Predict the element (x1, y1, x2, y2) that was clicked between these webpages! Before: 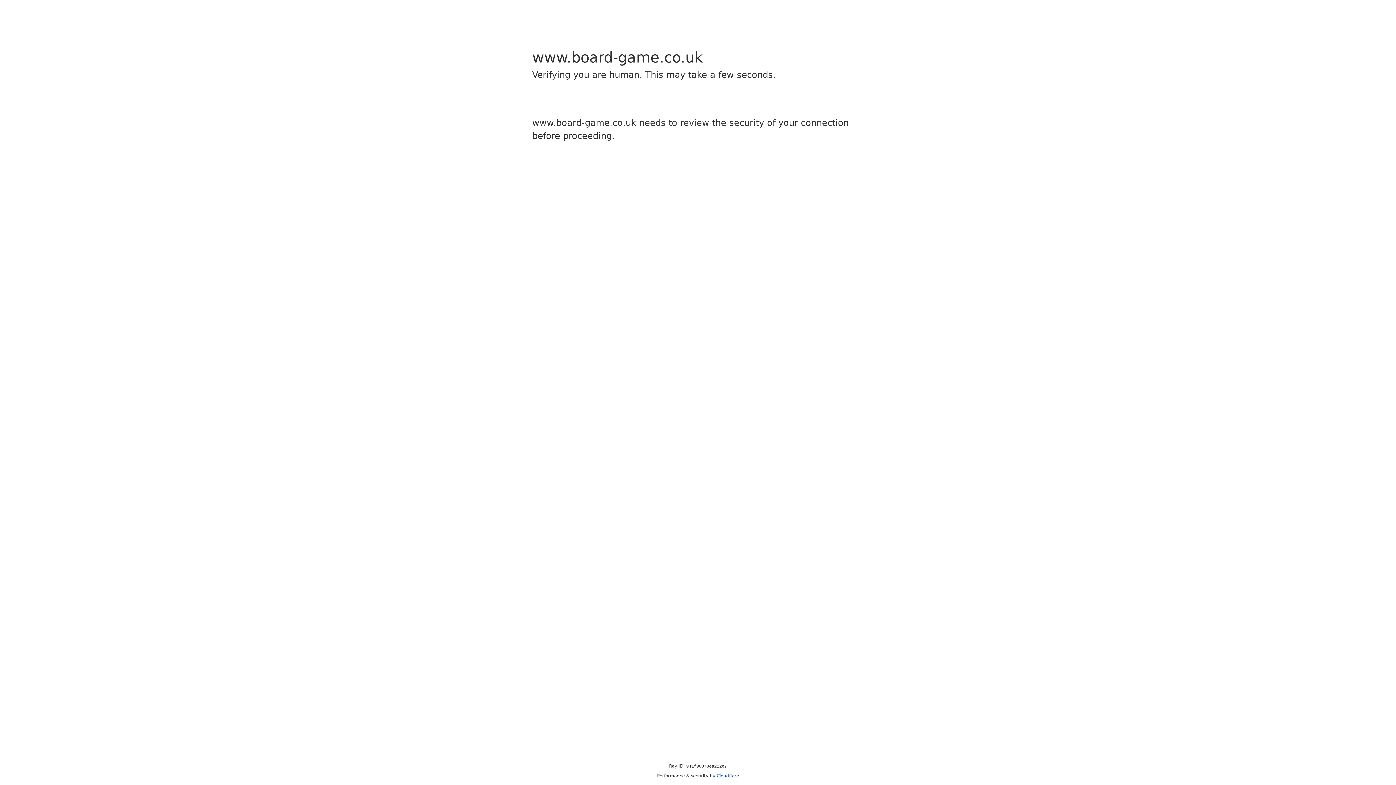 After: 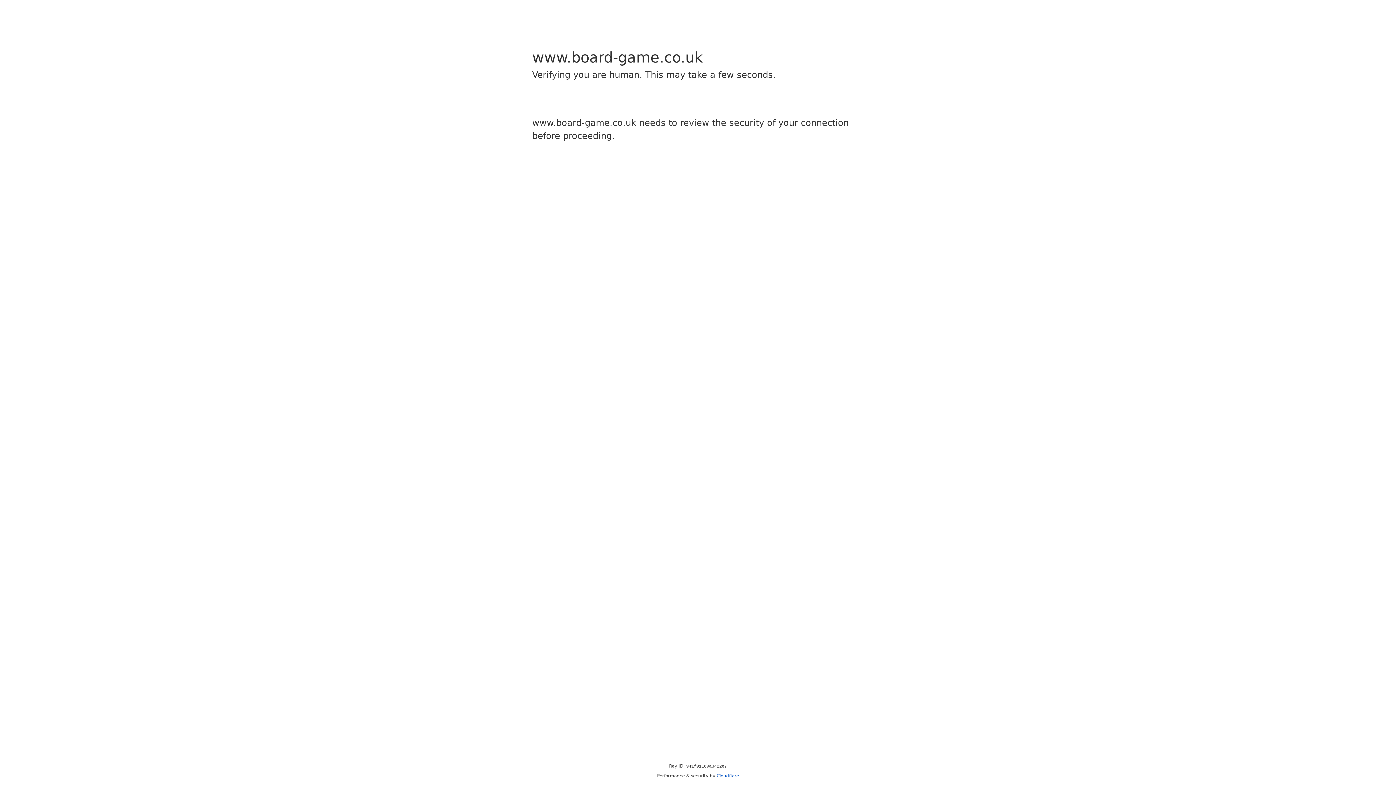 Action: label: Cloudflare bbox: (716, 773, 739, 778)